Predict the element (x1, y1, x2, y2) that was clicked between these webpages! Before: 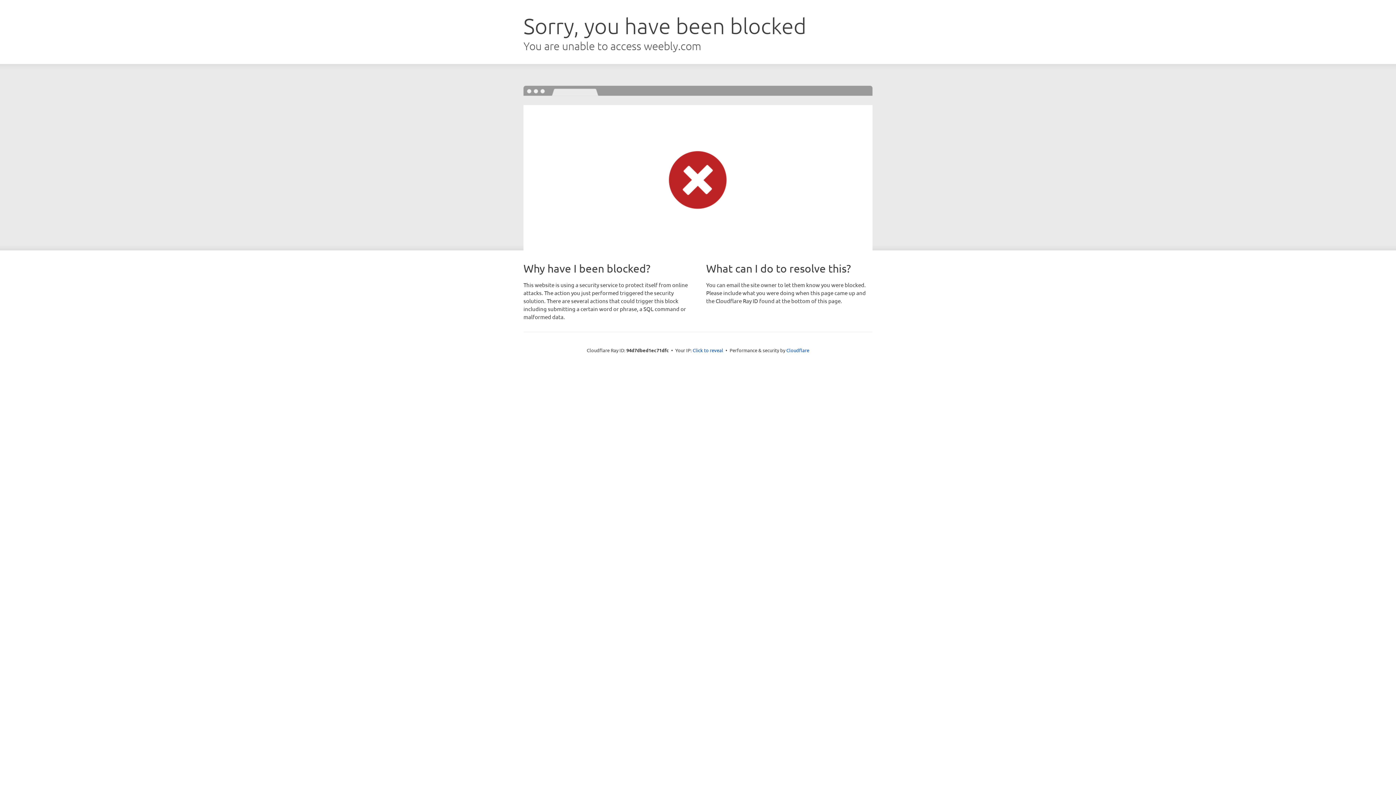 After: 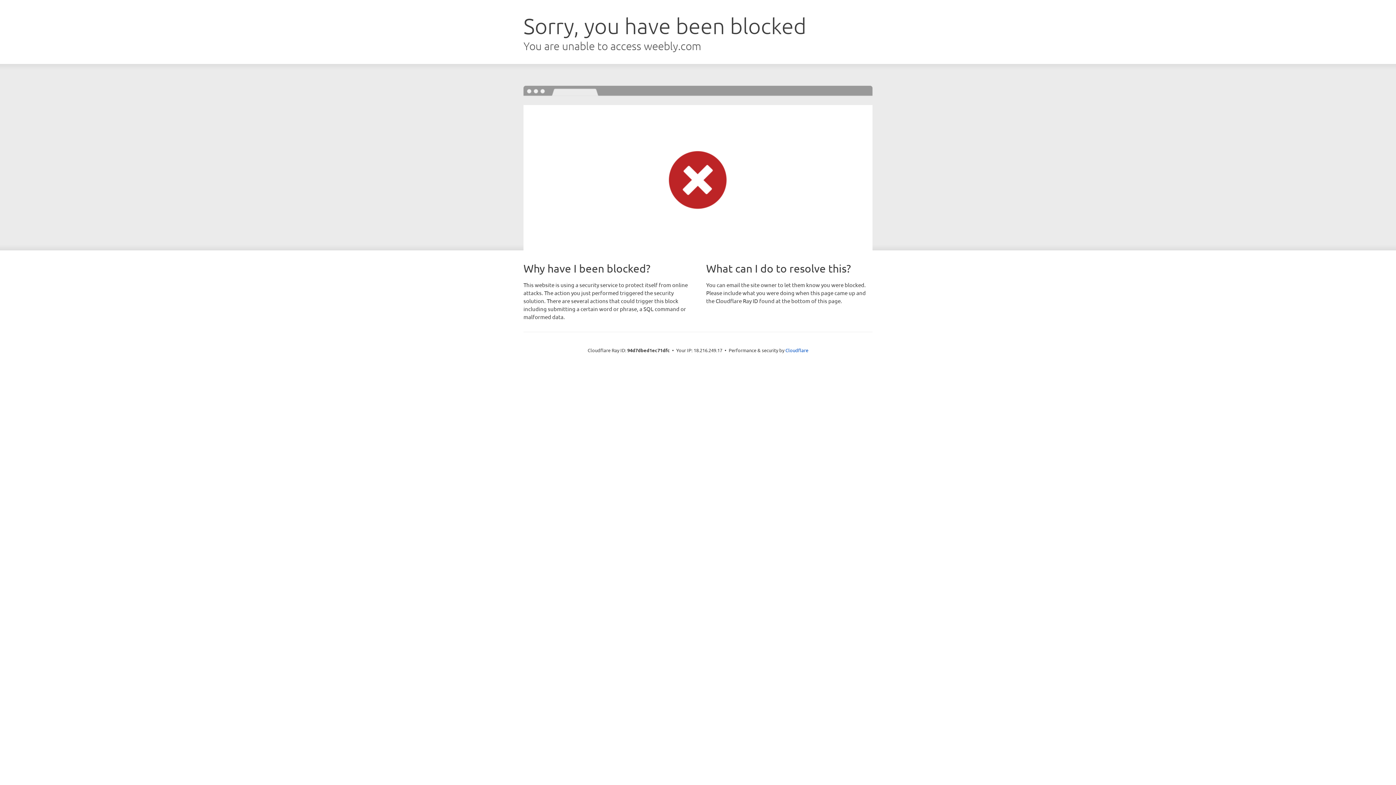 Action: bbox: (692, 346, 723, 353) label: Click to reveal